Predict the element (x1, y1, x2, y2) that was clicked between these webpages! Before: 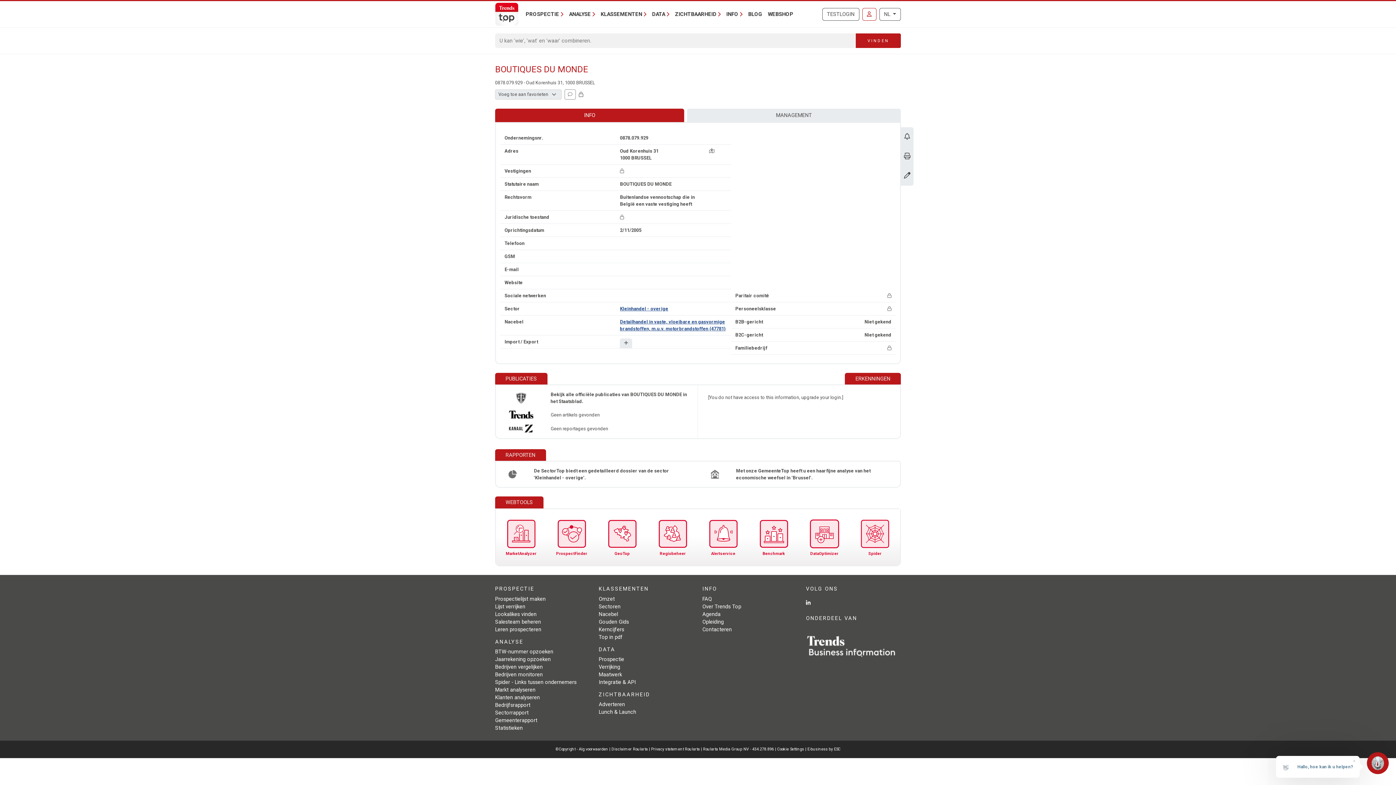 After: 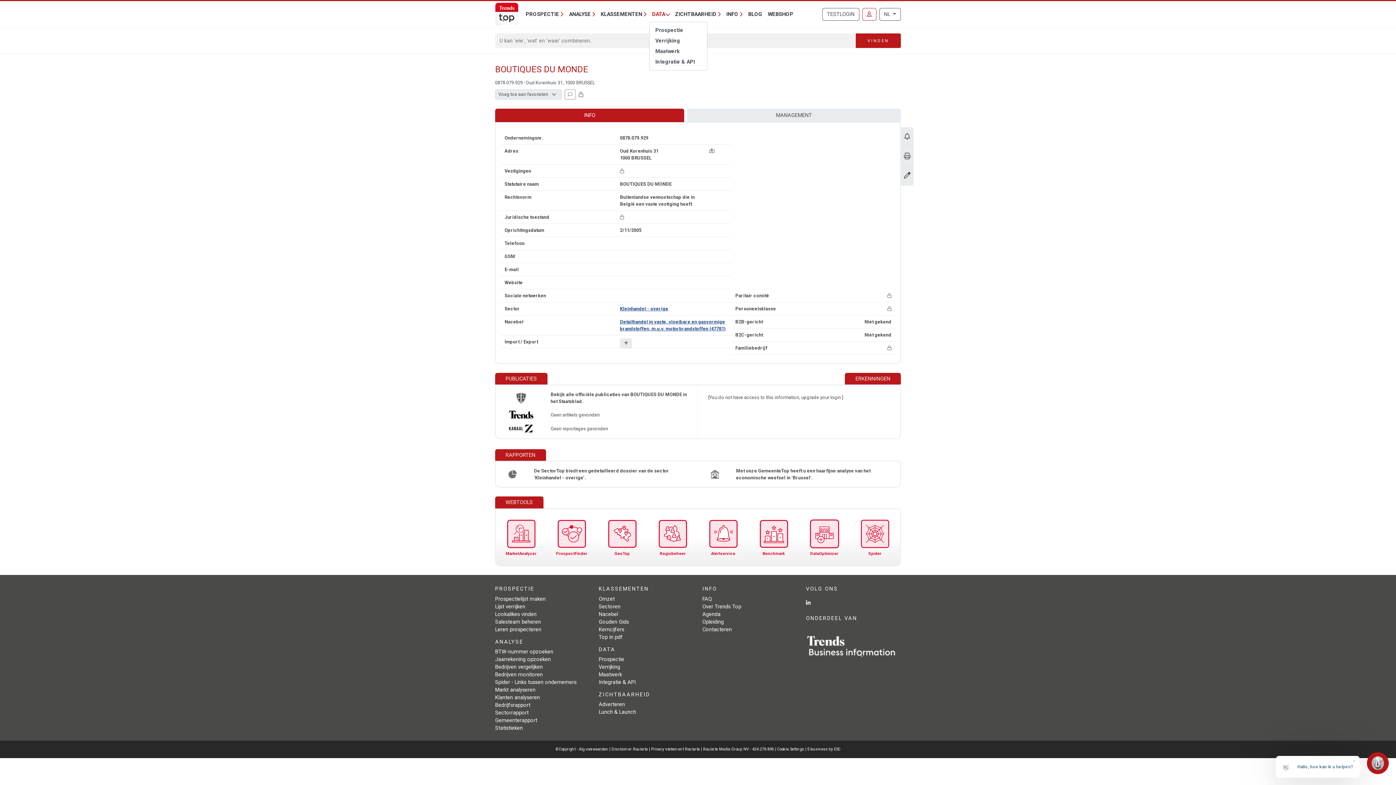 Action: label: DATA bbox: (649, 7, 672, 20)